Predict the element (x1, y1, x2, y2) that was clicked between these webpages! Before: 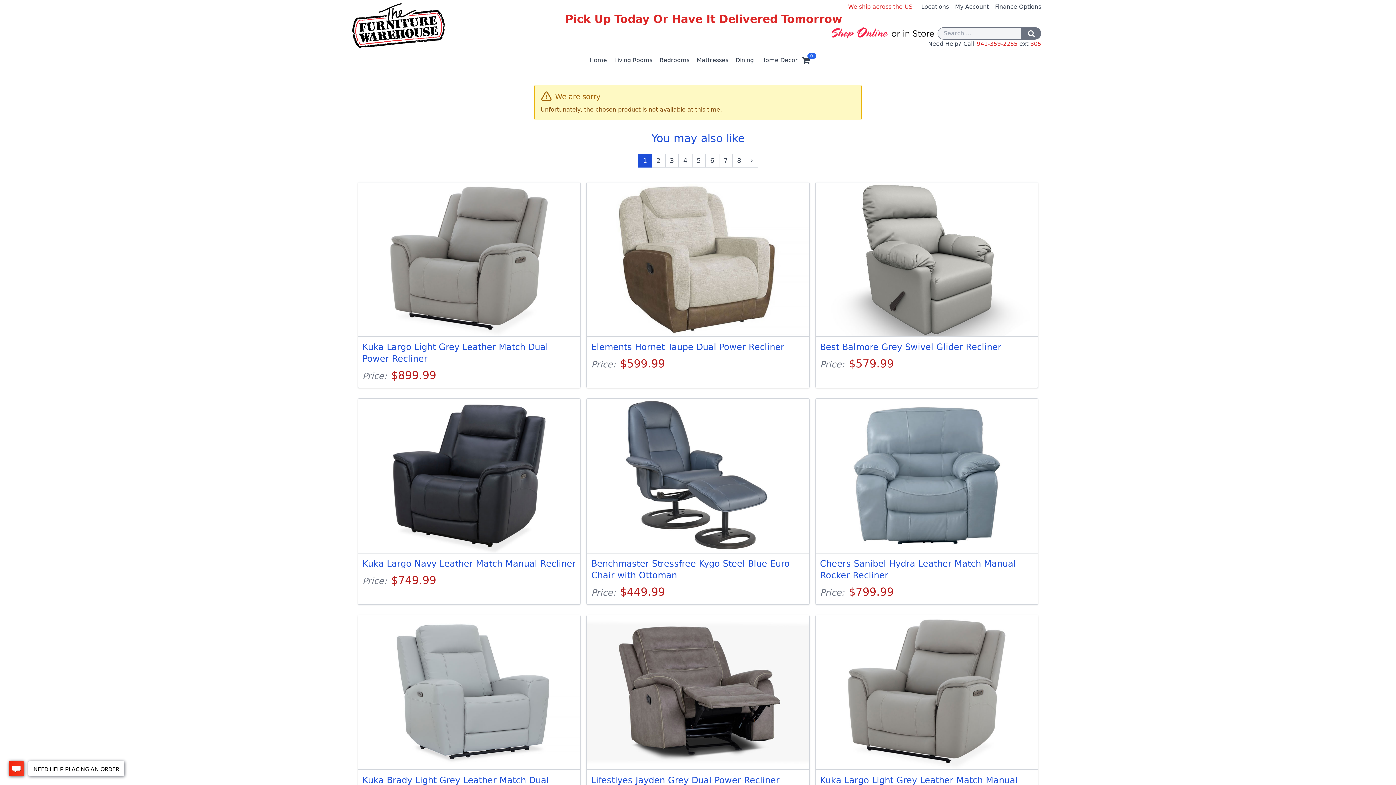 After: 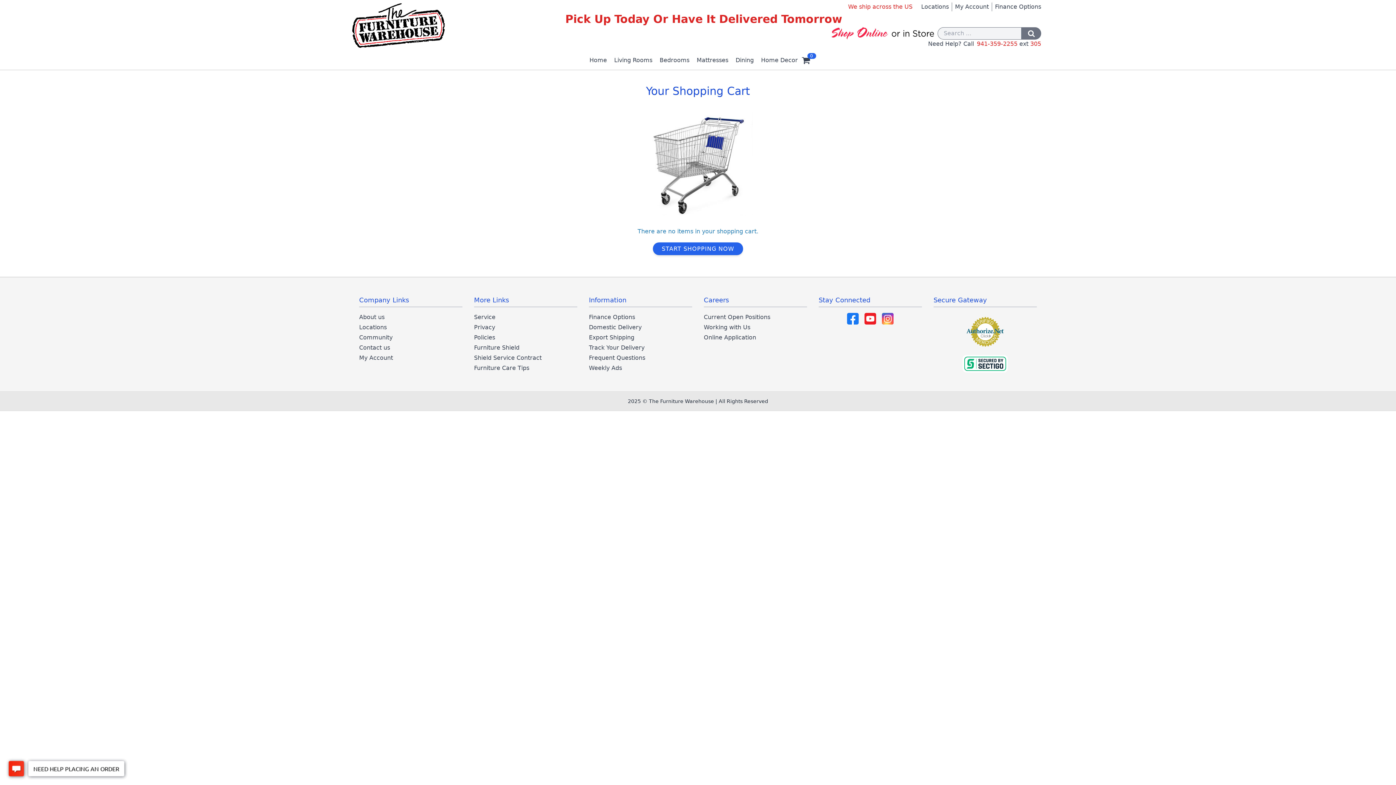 Action: label: 0 bbox: (801, 55, 810, 64)